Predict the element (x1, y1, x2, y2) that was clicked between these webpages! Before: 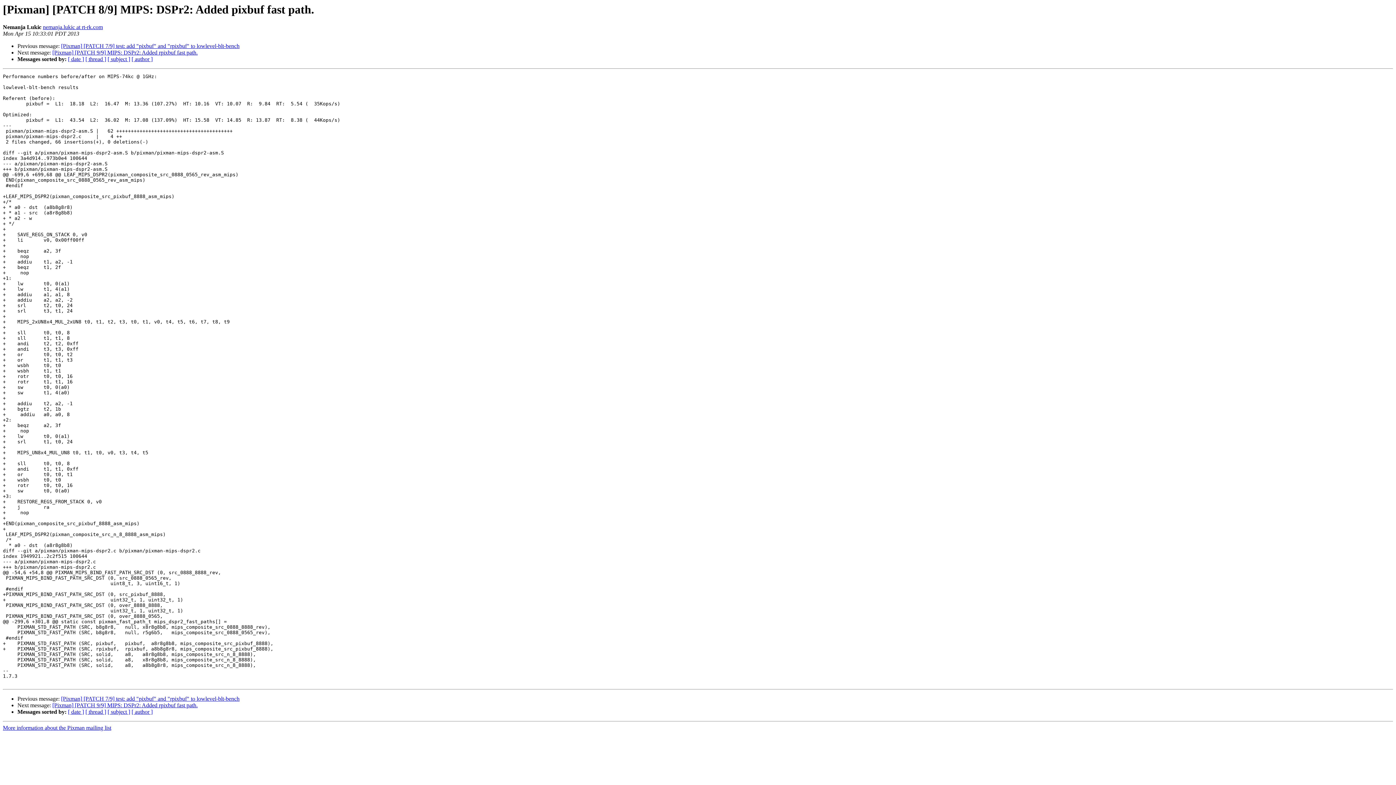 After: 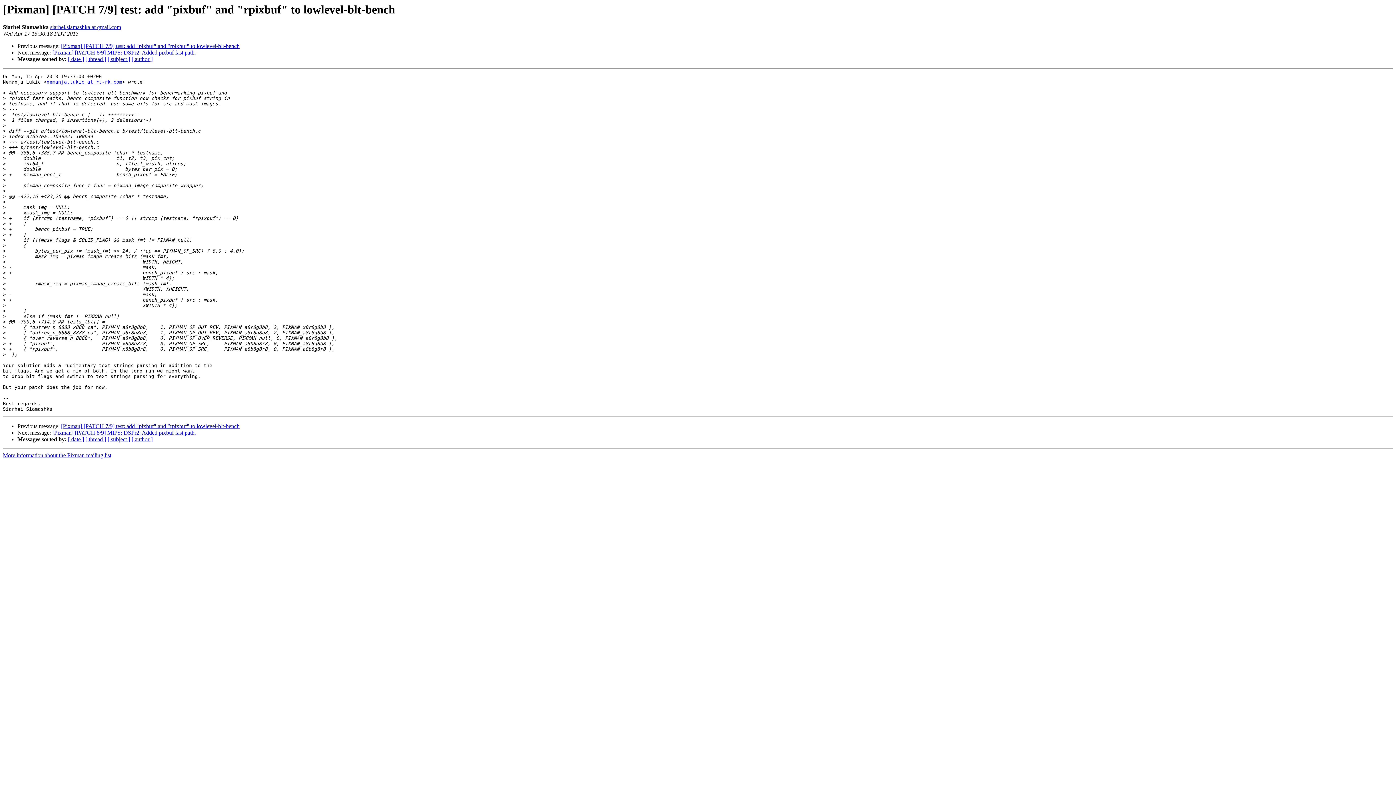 Action: bbox: (61, 43, 239, 49) label: [Pixman] [PATCH 7/9] test: add "pixbuf" and "rpixbuf" to lowlevel-blt-bench